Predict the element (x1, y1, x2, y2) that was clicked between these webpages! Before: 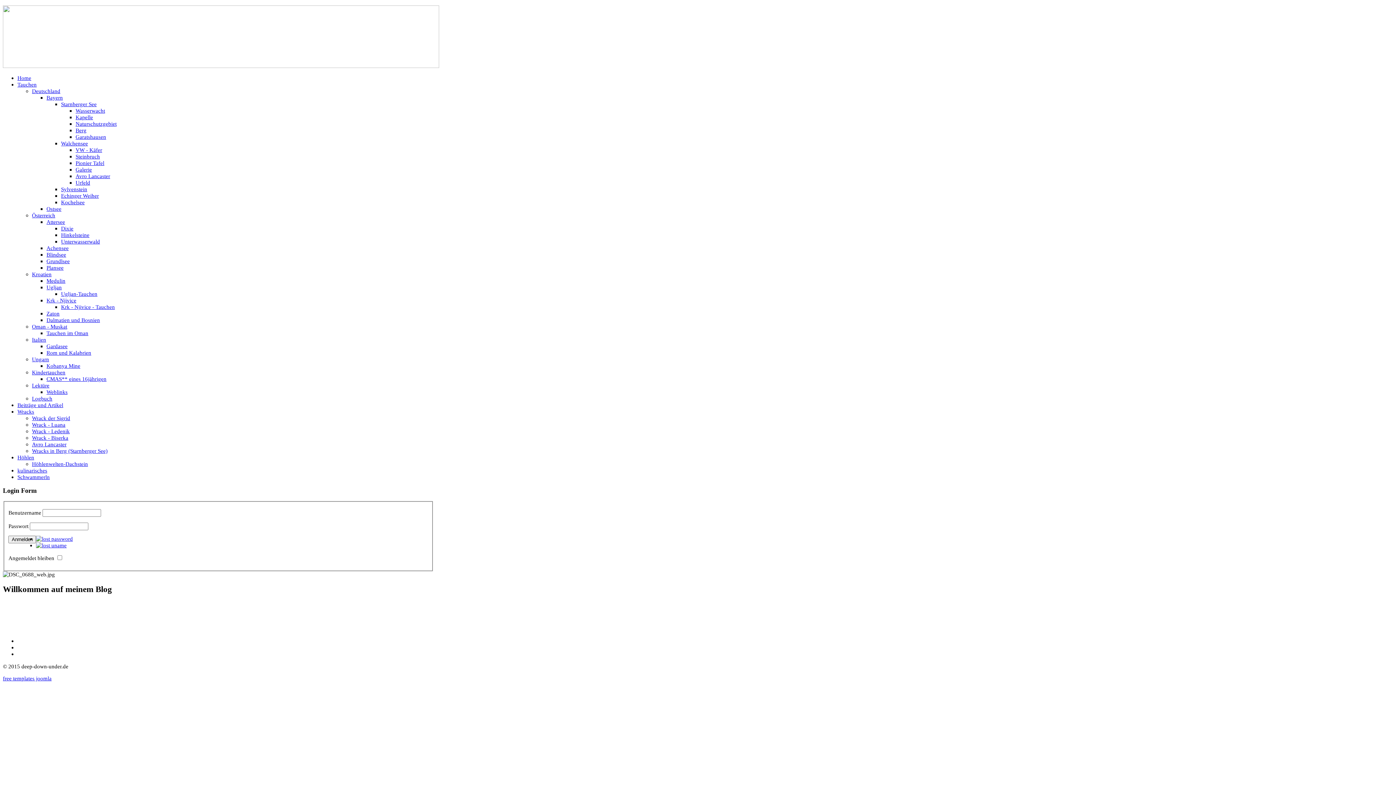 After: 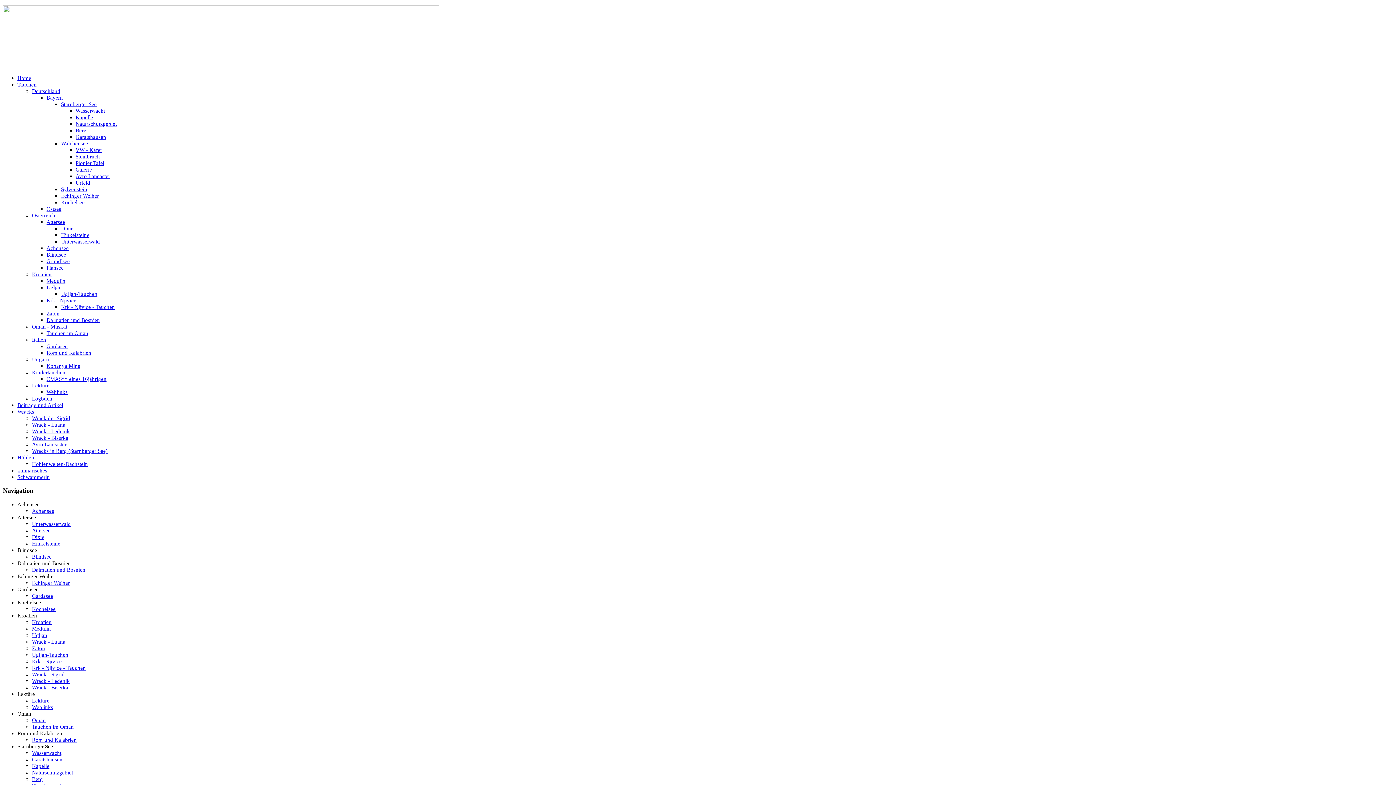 Action: bbox: (46, 245, 68, 251) label: Achensee